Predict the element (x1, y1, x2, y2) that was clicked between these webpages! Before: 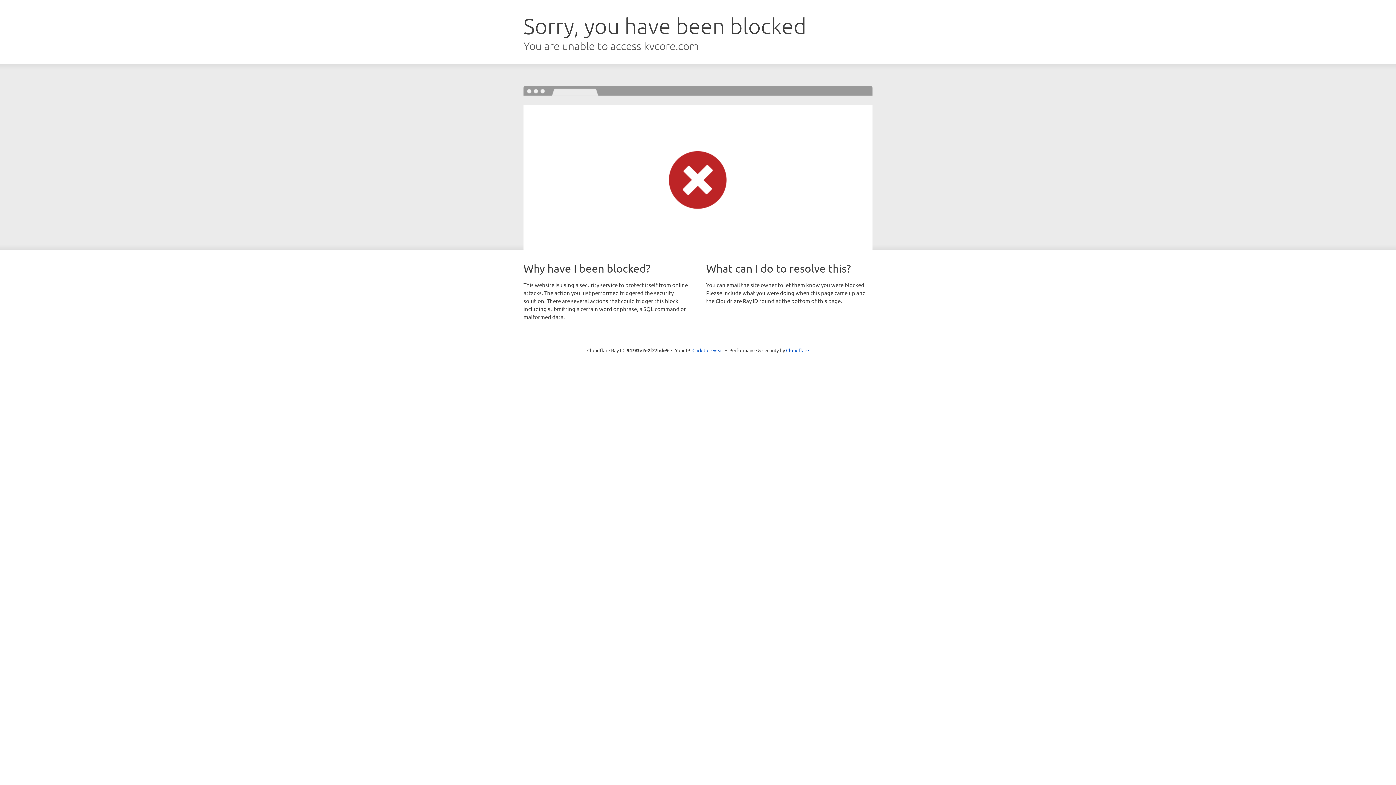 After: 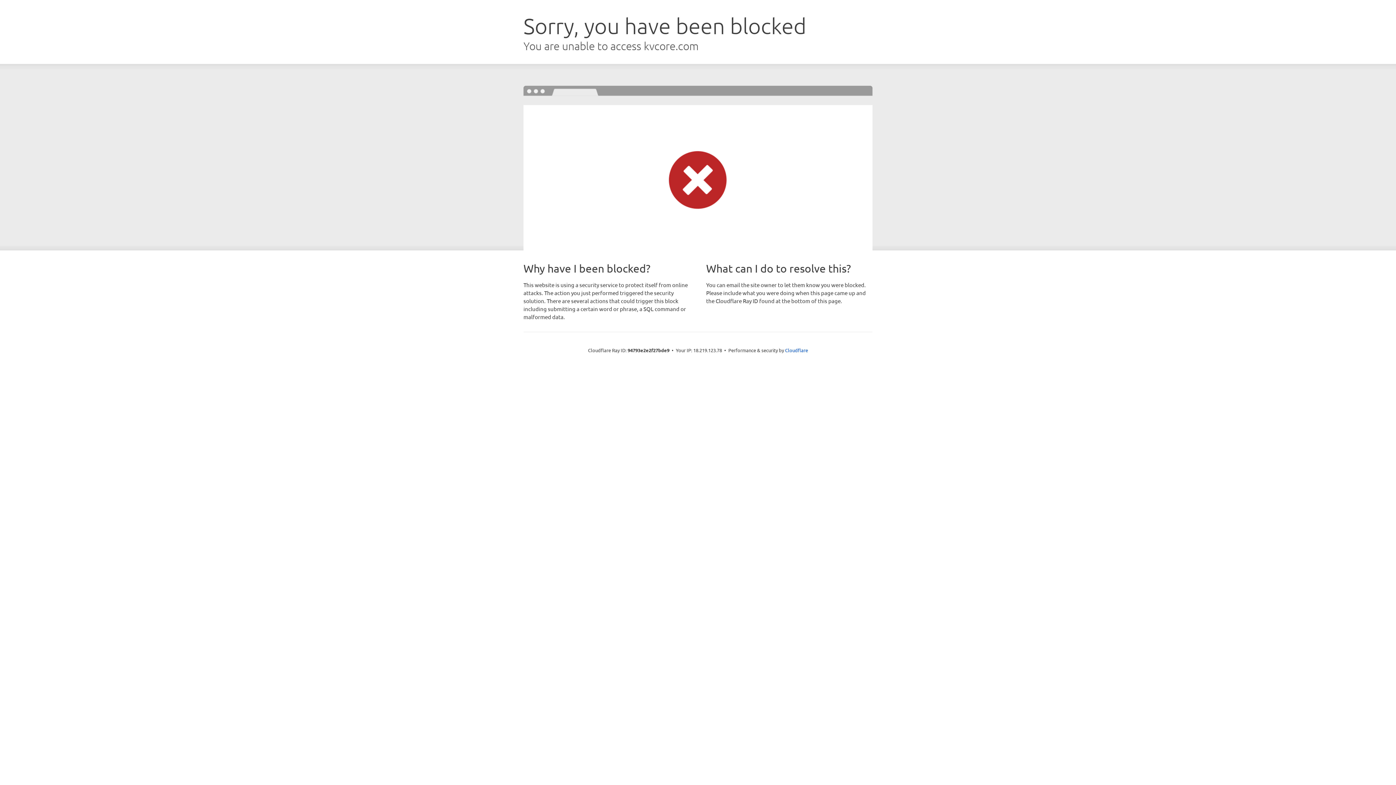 Action: bbox: (692, 346, 723, 353) label: Click to reveal